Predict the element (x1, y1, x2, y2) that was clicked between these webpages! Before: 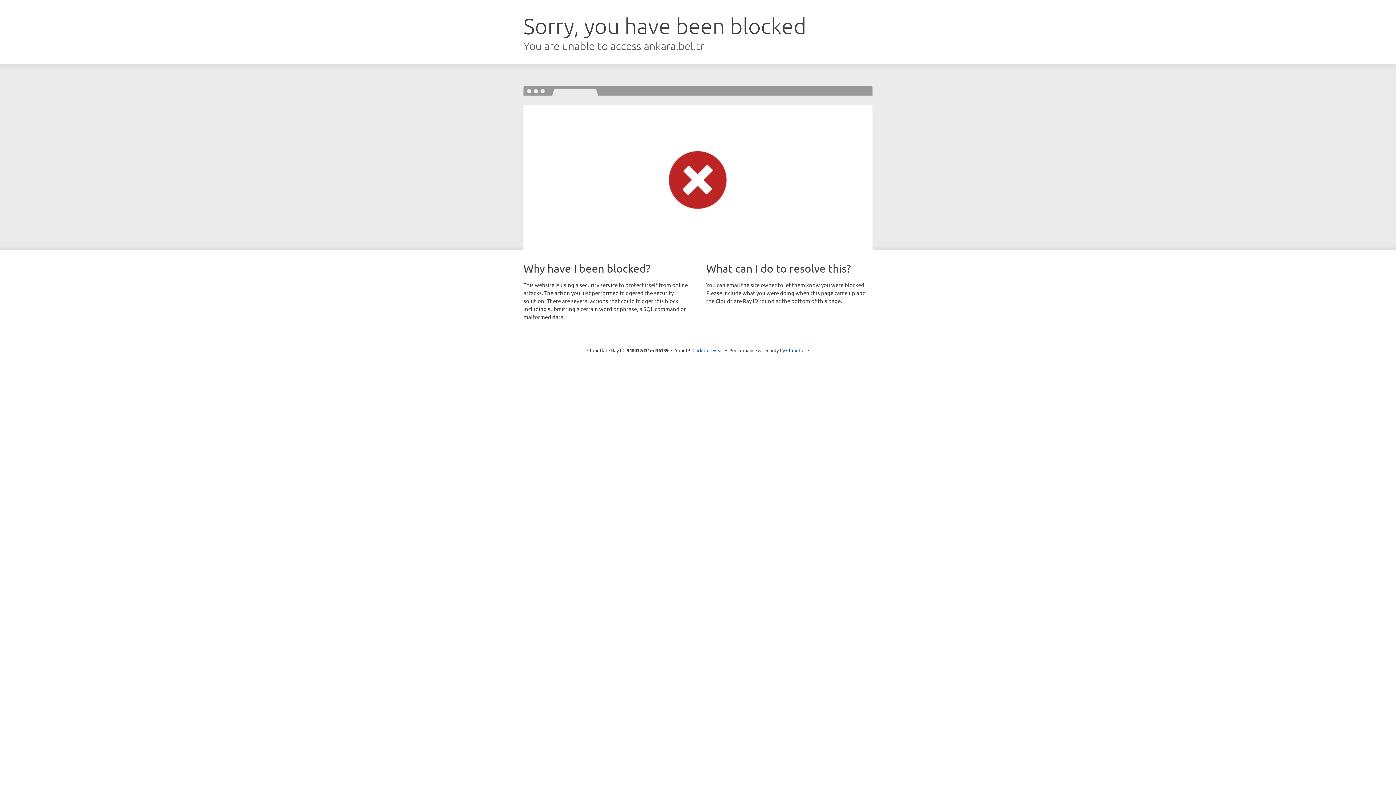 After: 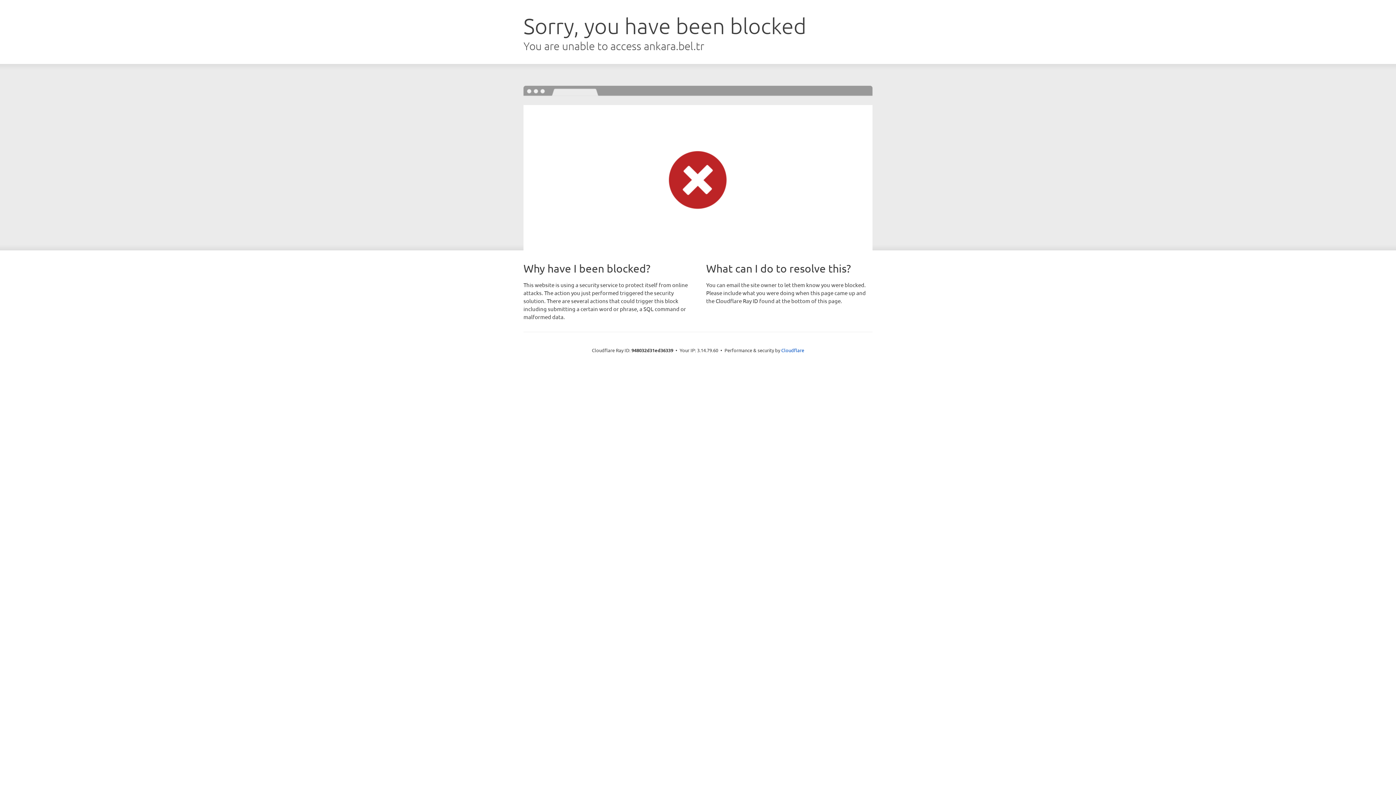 Action: bbox: (692, 346, 723, 353) label: Click to reveal